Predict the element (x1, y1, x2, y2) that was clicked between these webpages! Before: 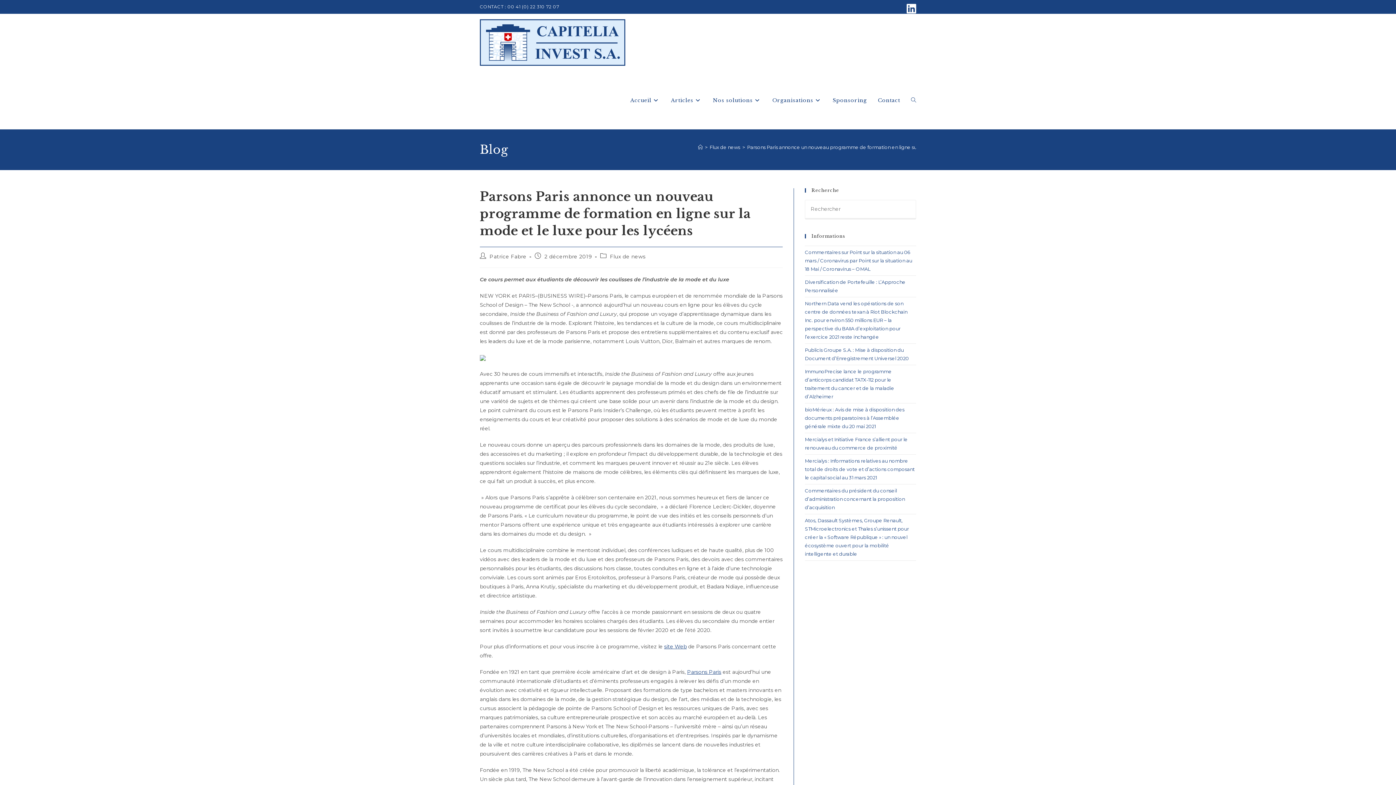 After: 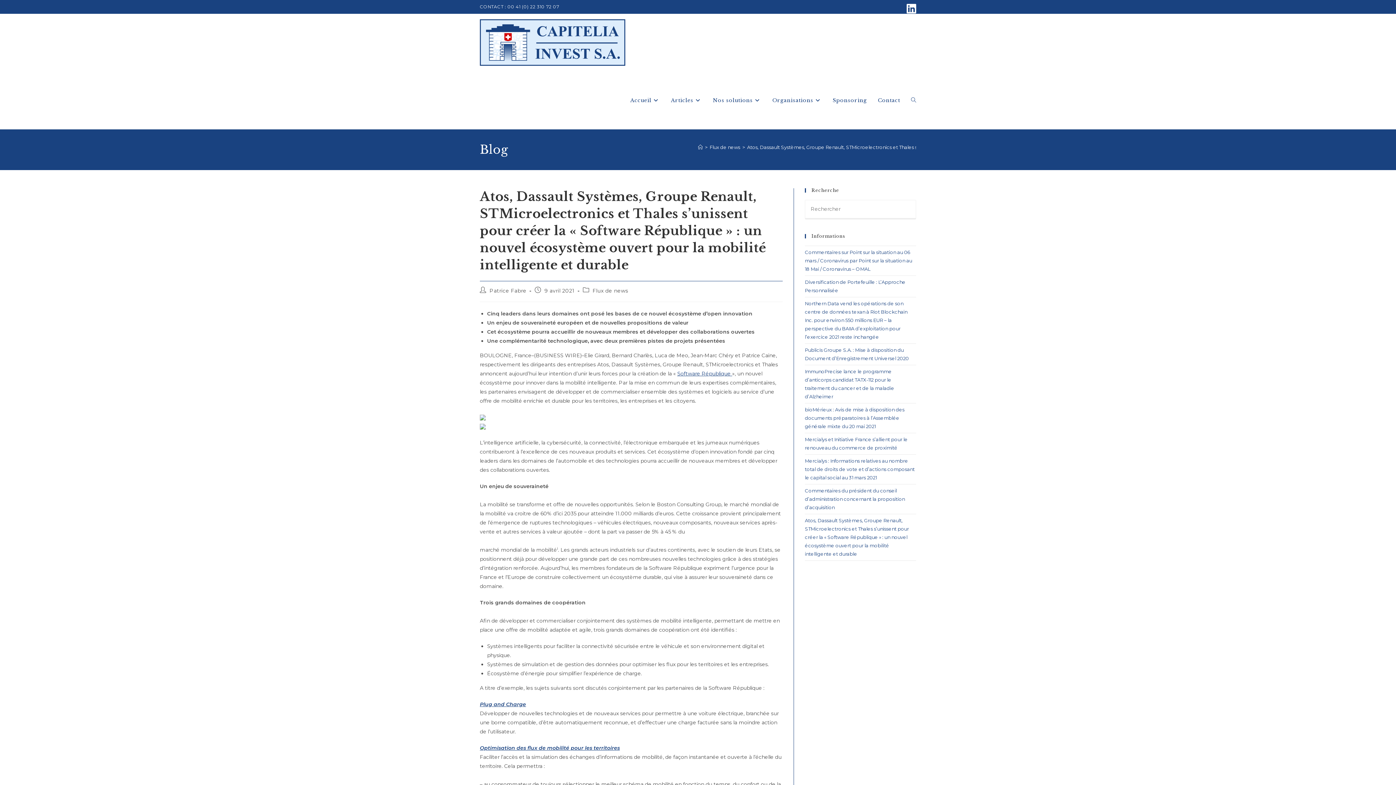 Action: bbox: (805, 517, 909, 557) label: Atos, Dassault Systèmes, Groupe Renault, STMicroelectronics et Thales s’unissent pour créer la « Software République » : un nouvel écosystème ouvert pour la mobilité intelligente et durable